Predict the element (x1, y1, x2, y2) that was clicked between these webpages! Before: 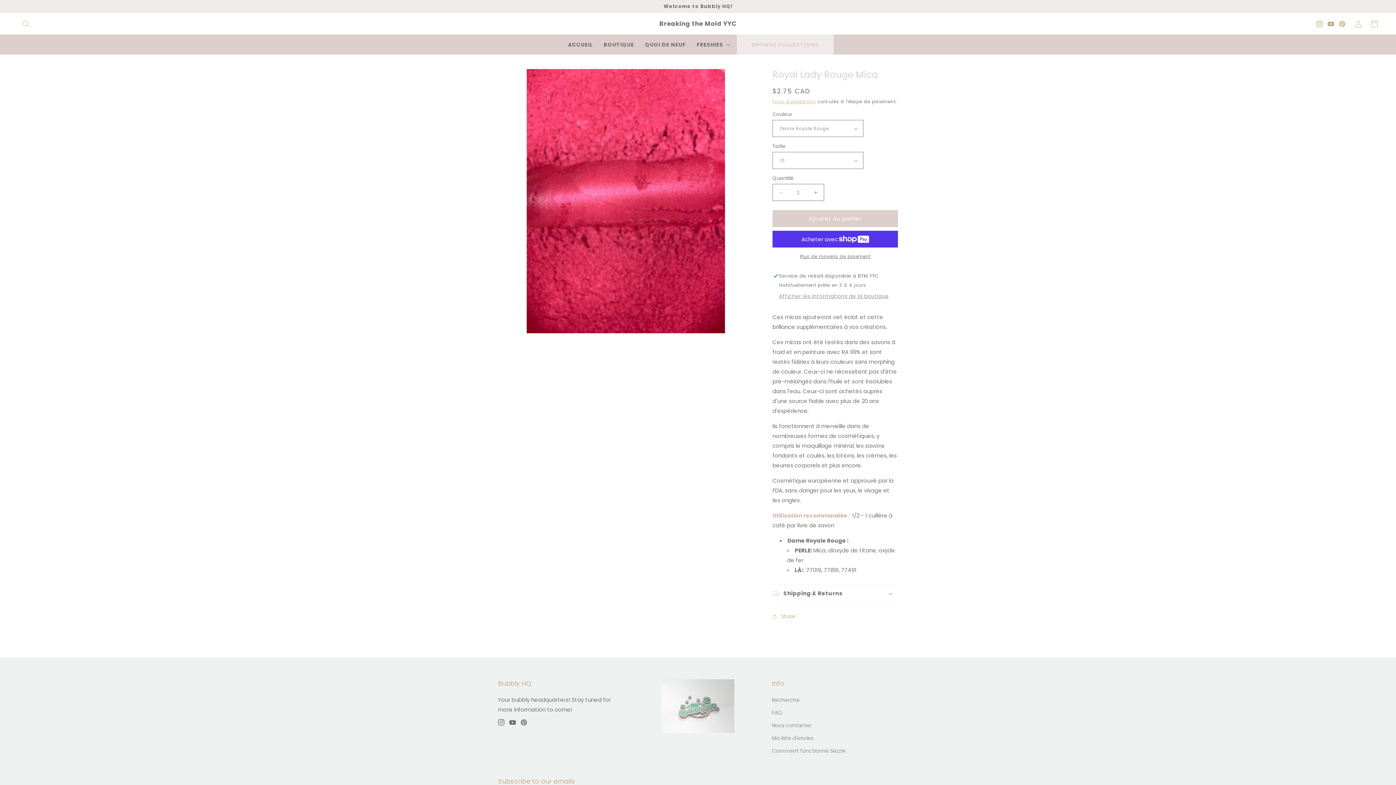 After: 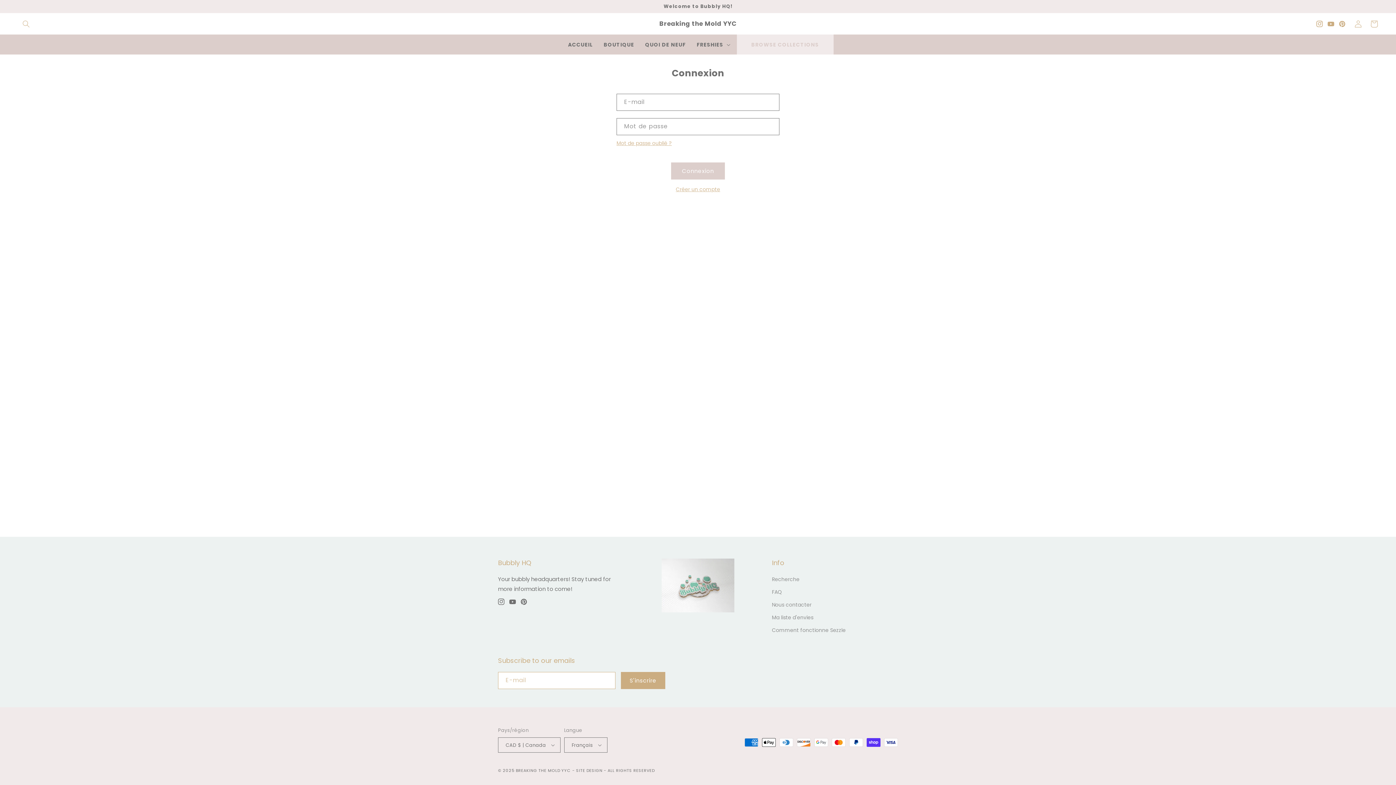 Action: label: Connexion bbox: (1350, 15, 1366, 31)